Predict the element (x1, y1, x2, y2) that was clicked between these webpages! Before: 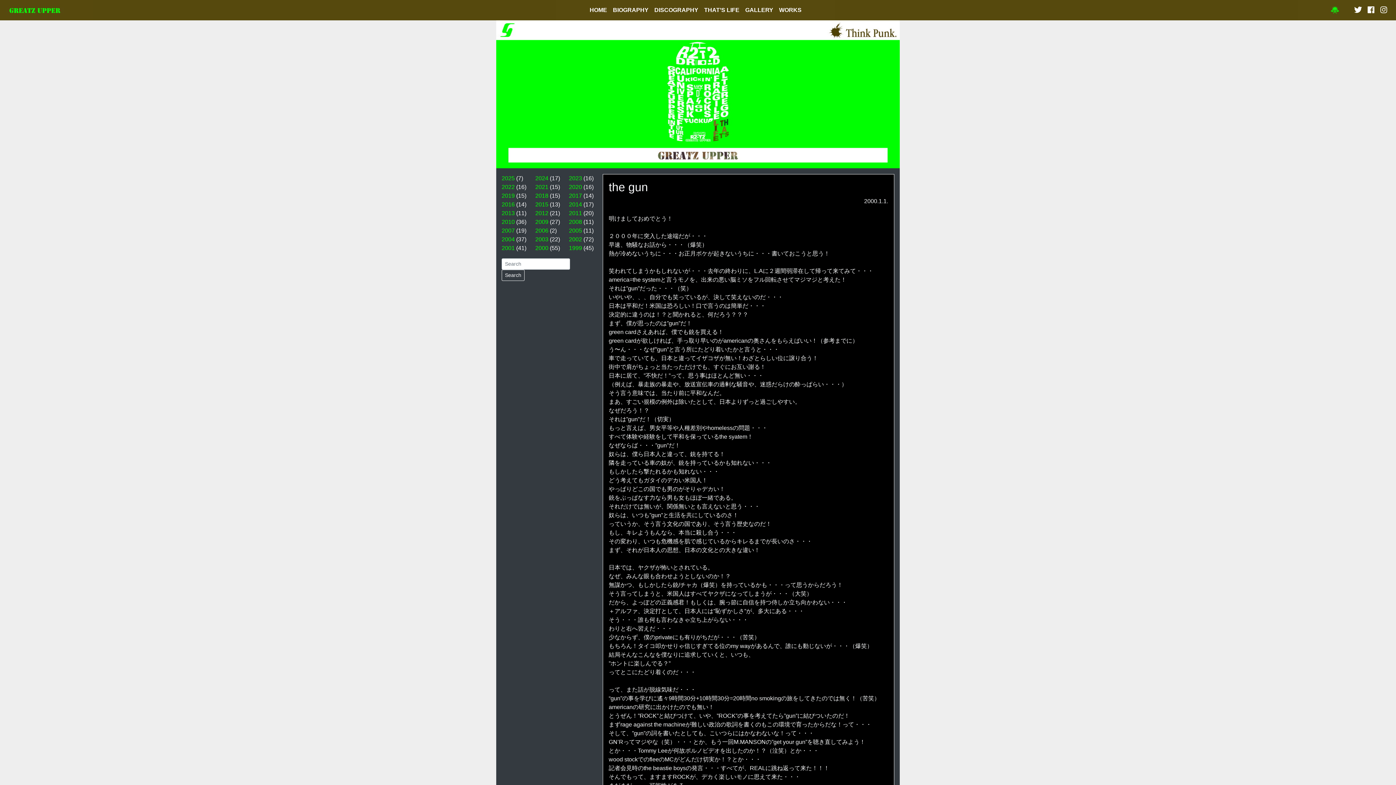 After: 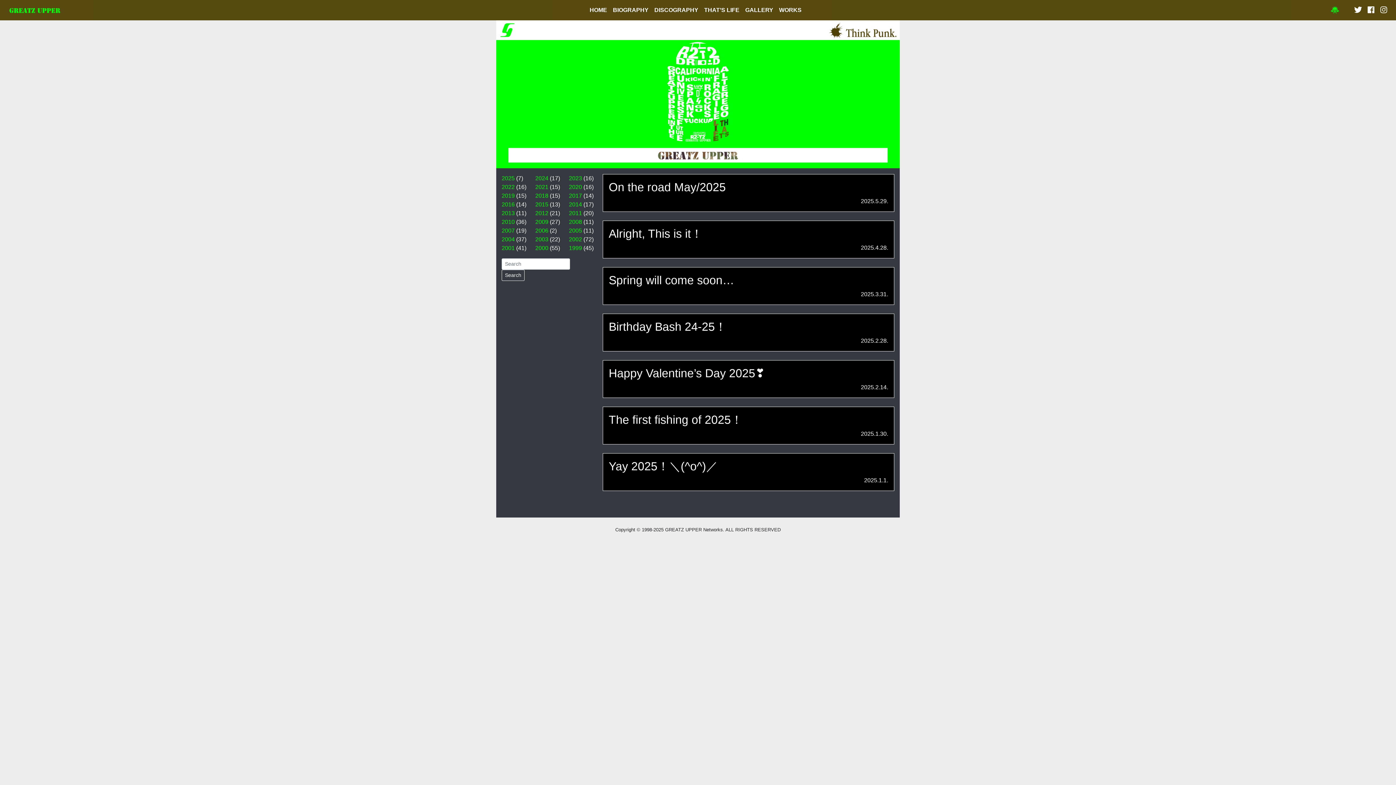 Action: bbox: (501, 175, 514, 181) label: 2025